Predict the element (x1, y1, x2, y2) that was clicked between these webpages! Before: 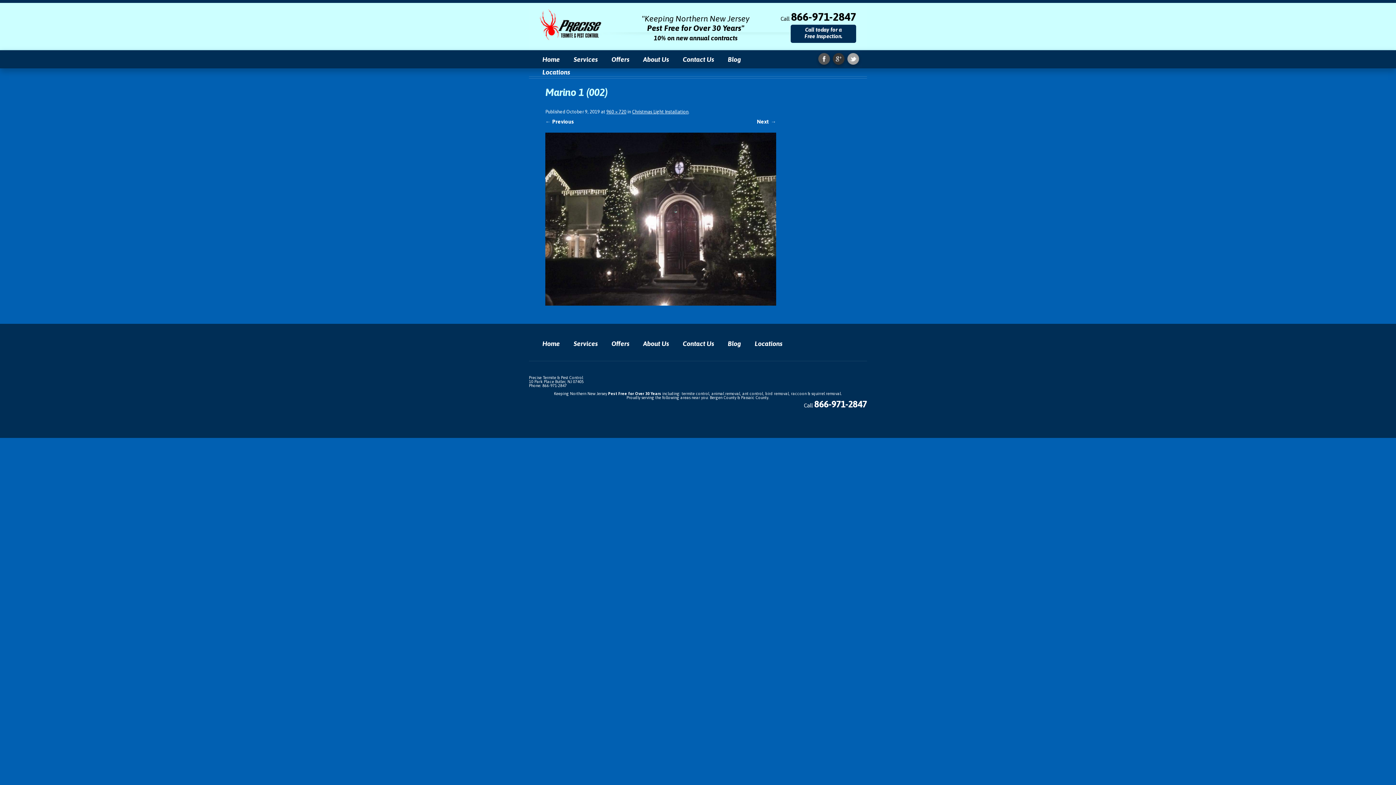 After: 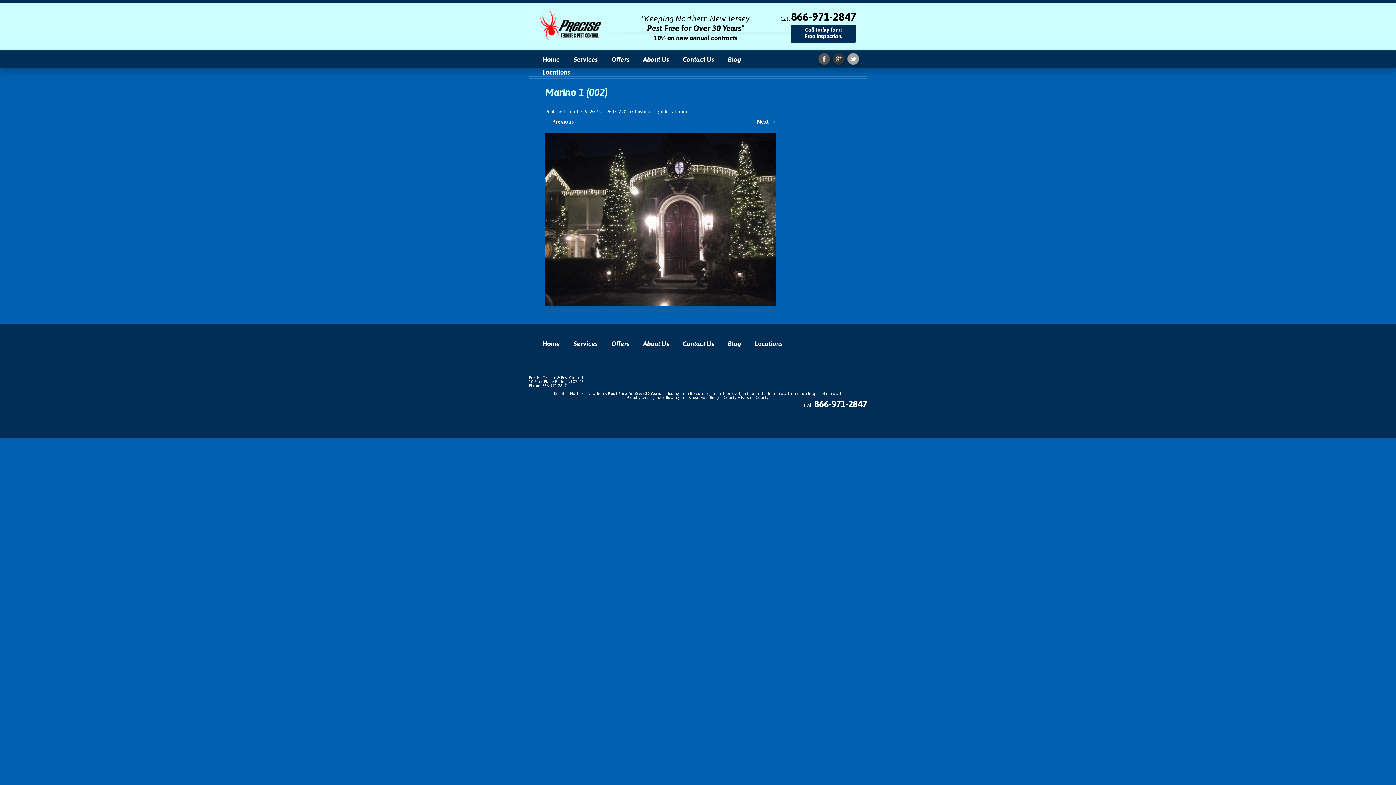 Action: bbox: (847, 53, 859, 64)